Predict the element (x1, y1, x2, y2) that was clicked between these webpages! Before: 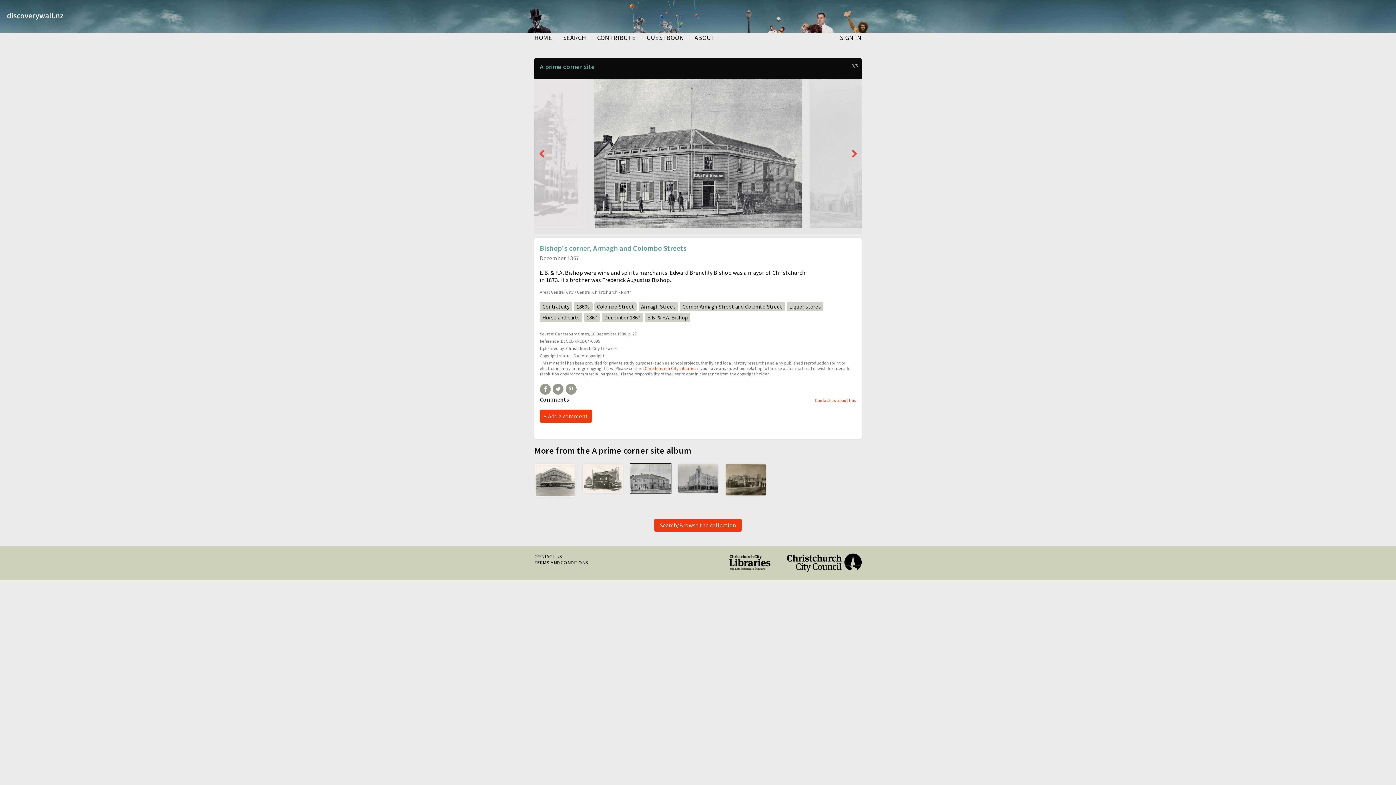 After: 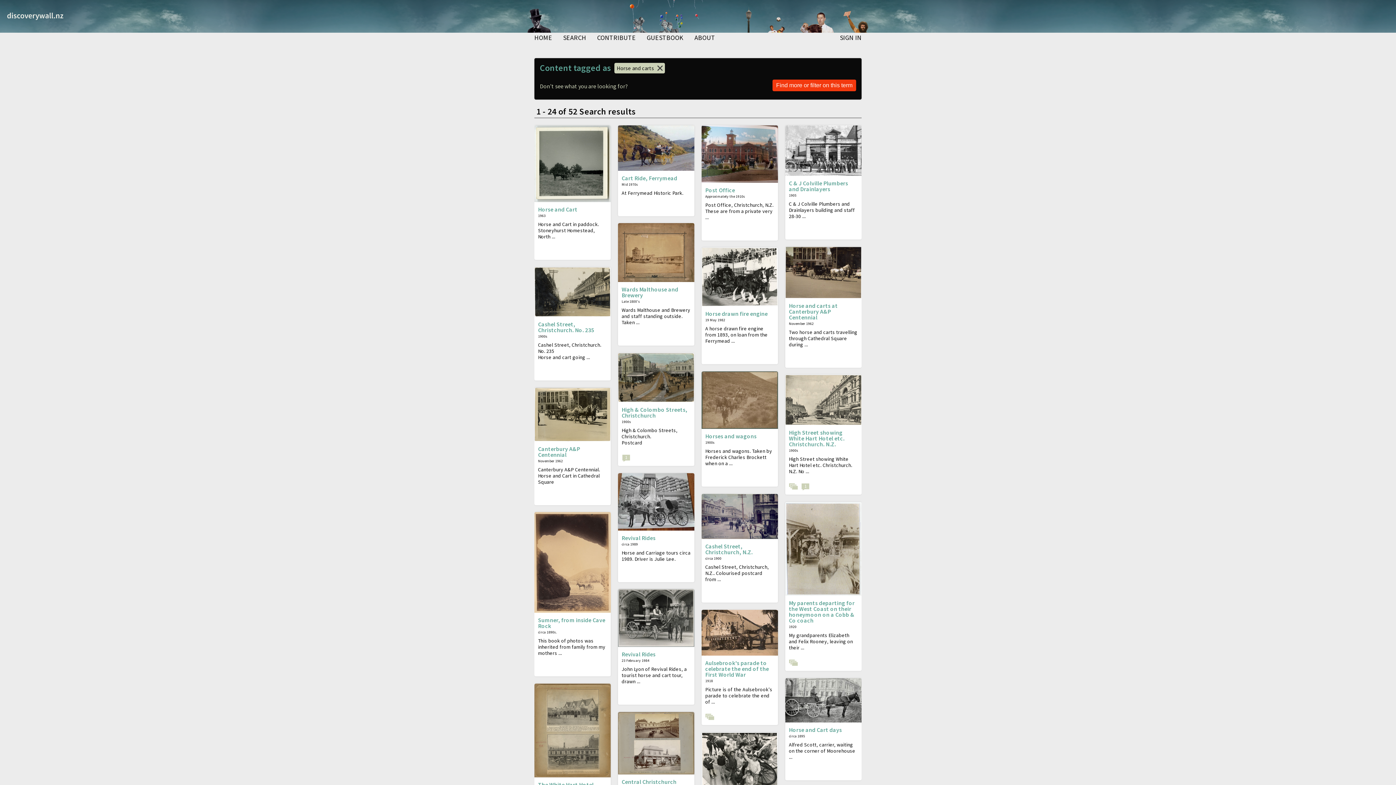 Action: label: Horse and carts bbox: (540, 313, 582, 322)